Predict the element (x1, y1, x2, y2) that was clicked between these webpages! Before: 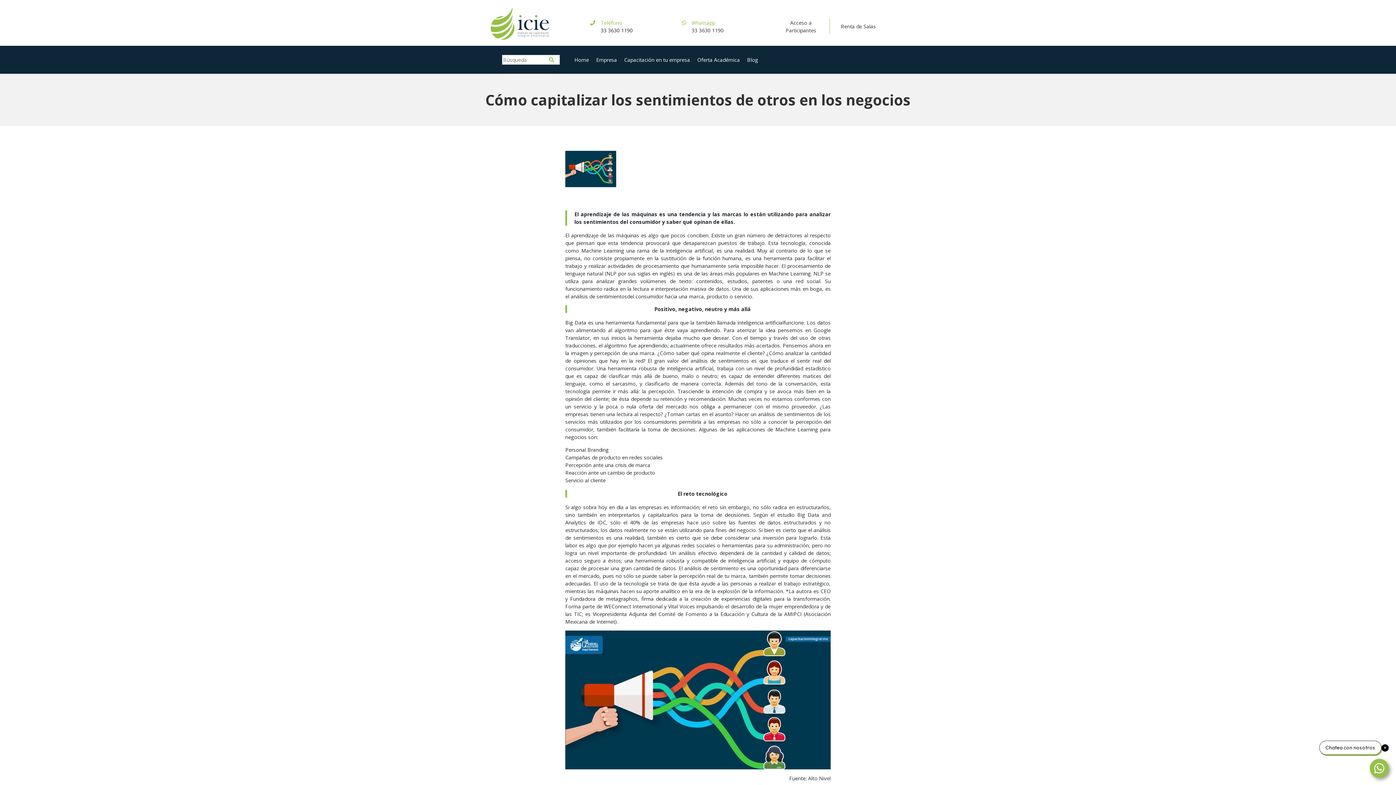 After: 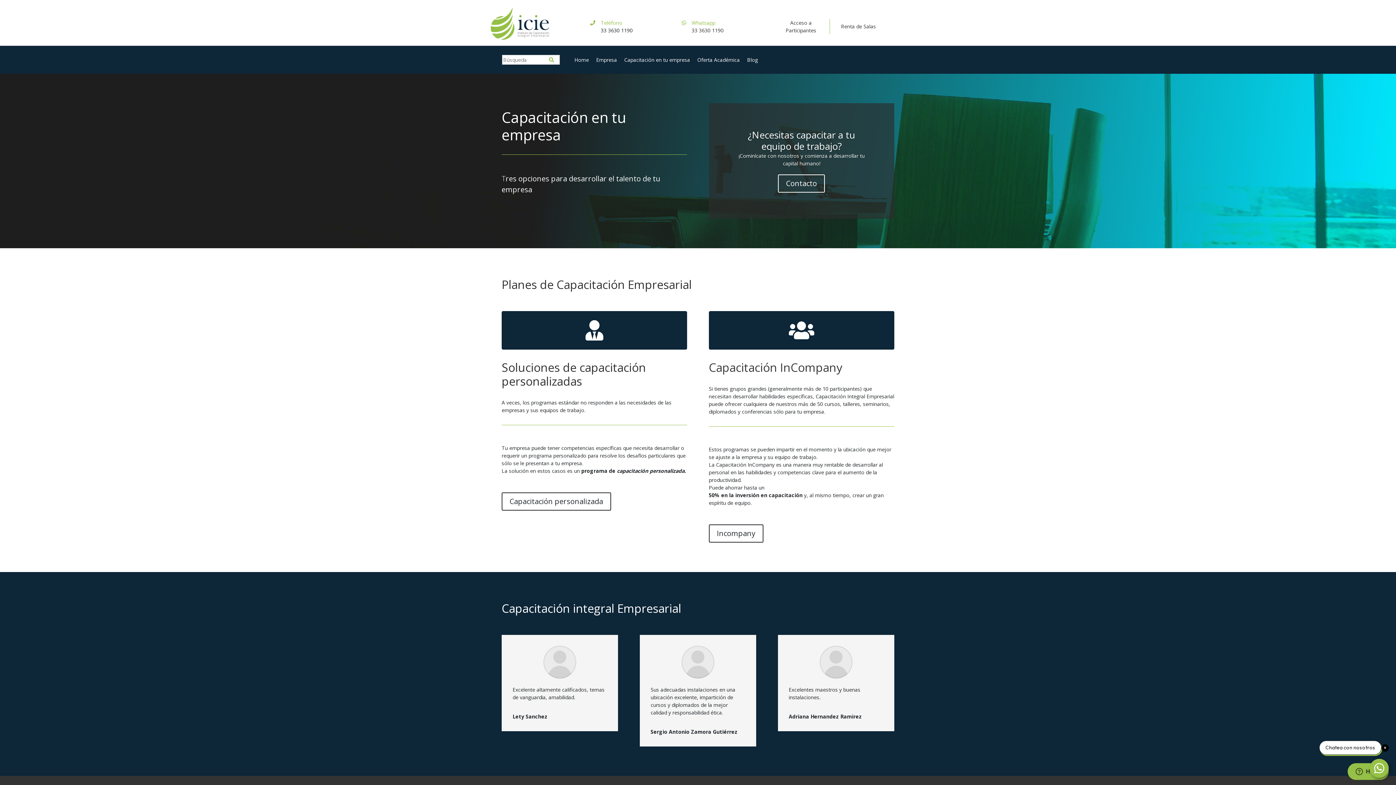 Action: bbox: (624, 56, 690, 63) label: Capacitación en tu empresa